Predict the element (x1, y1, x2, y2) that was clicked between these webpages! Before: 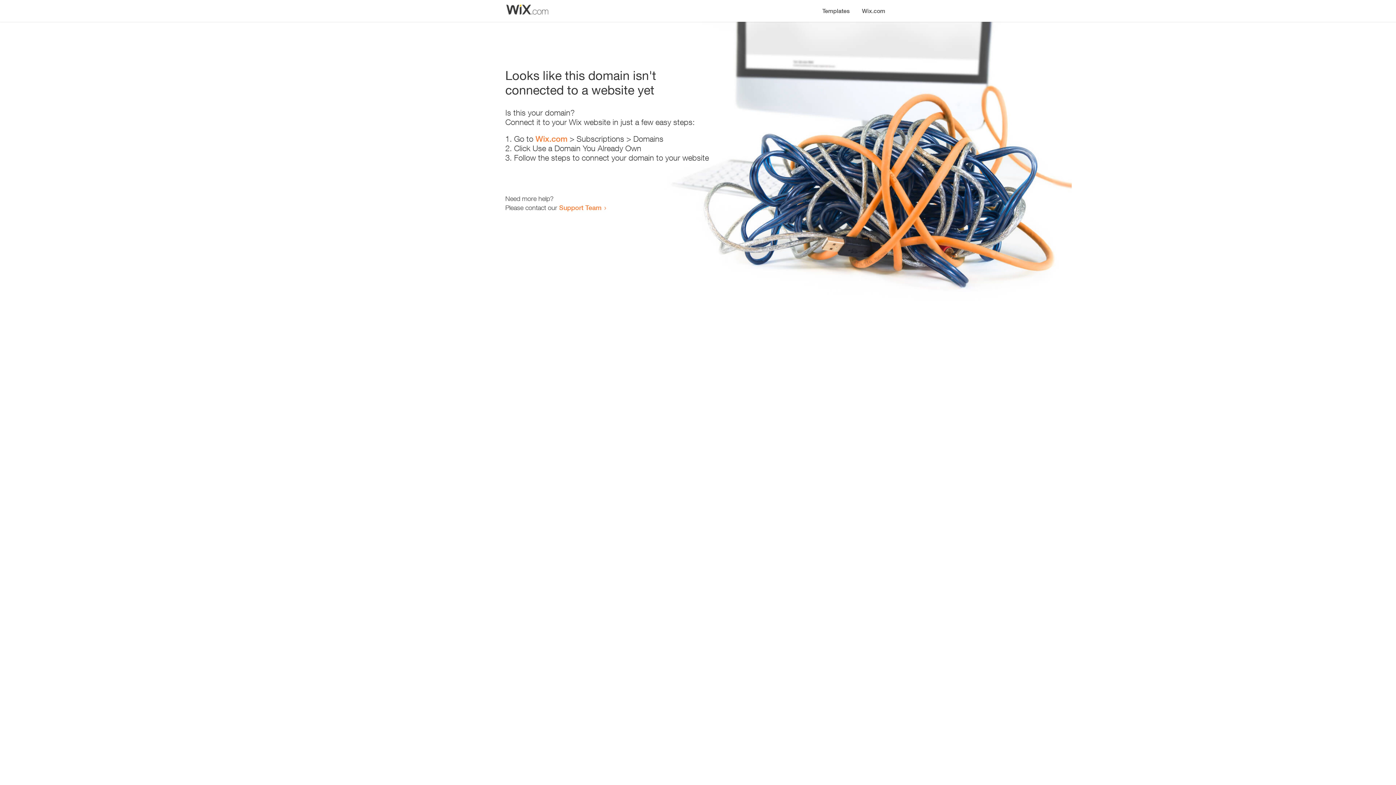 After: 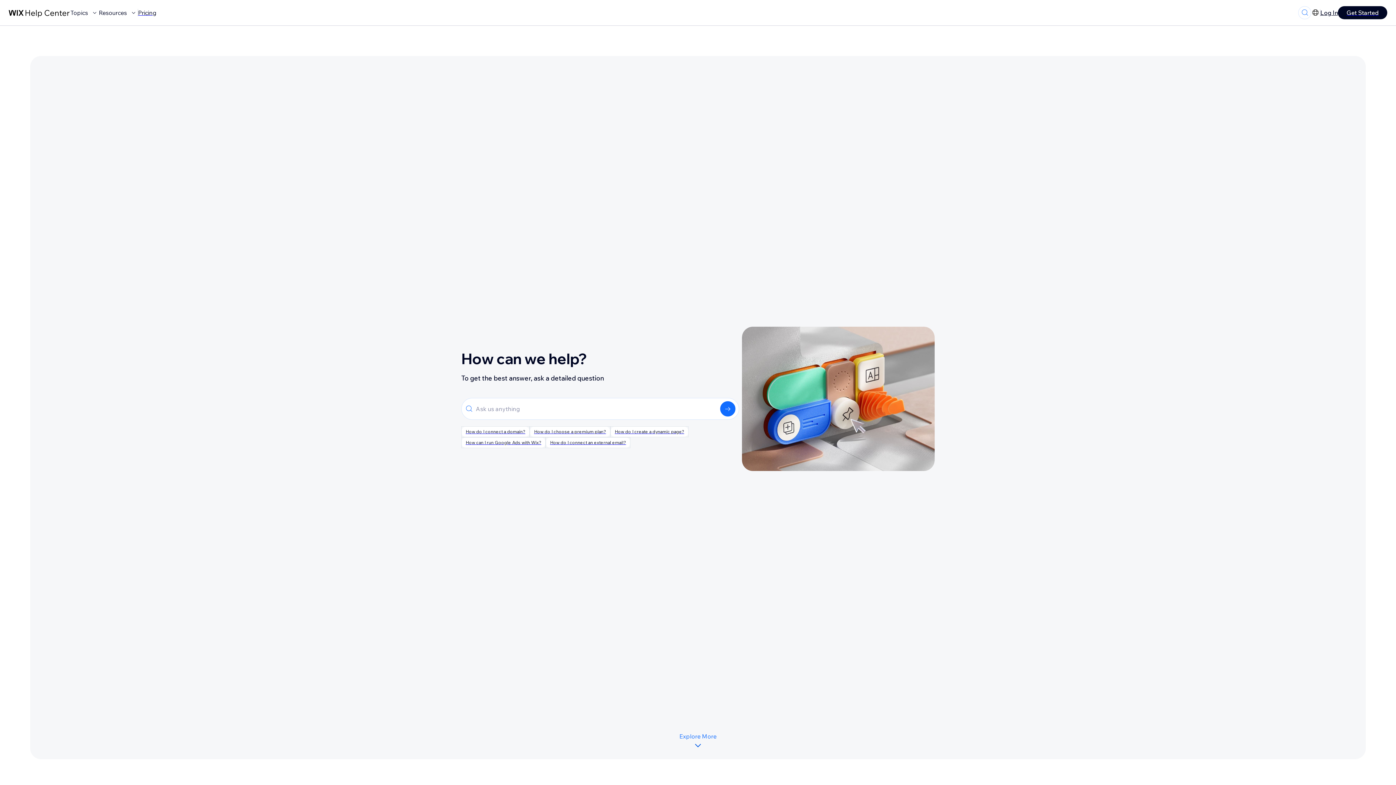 Action: label: Support Team bbox: (559, 203, 601, 211)